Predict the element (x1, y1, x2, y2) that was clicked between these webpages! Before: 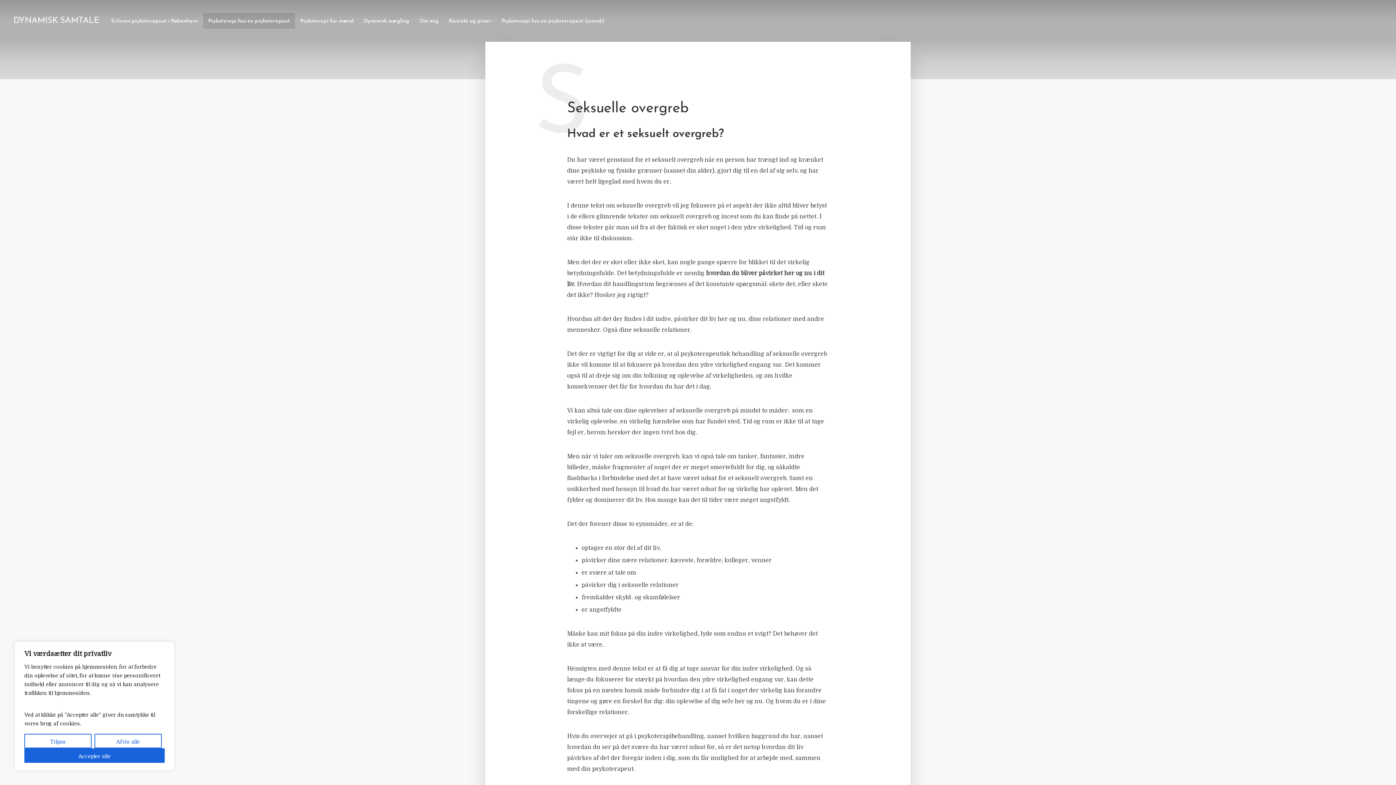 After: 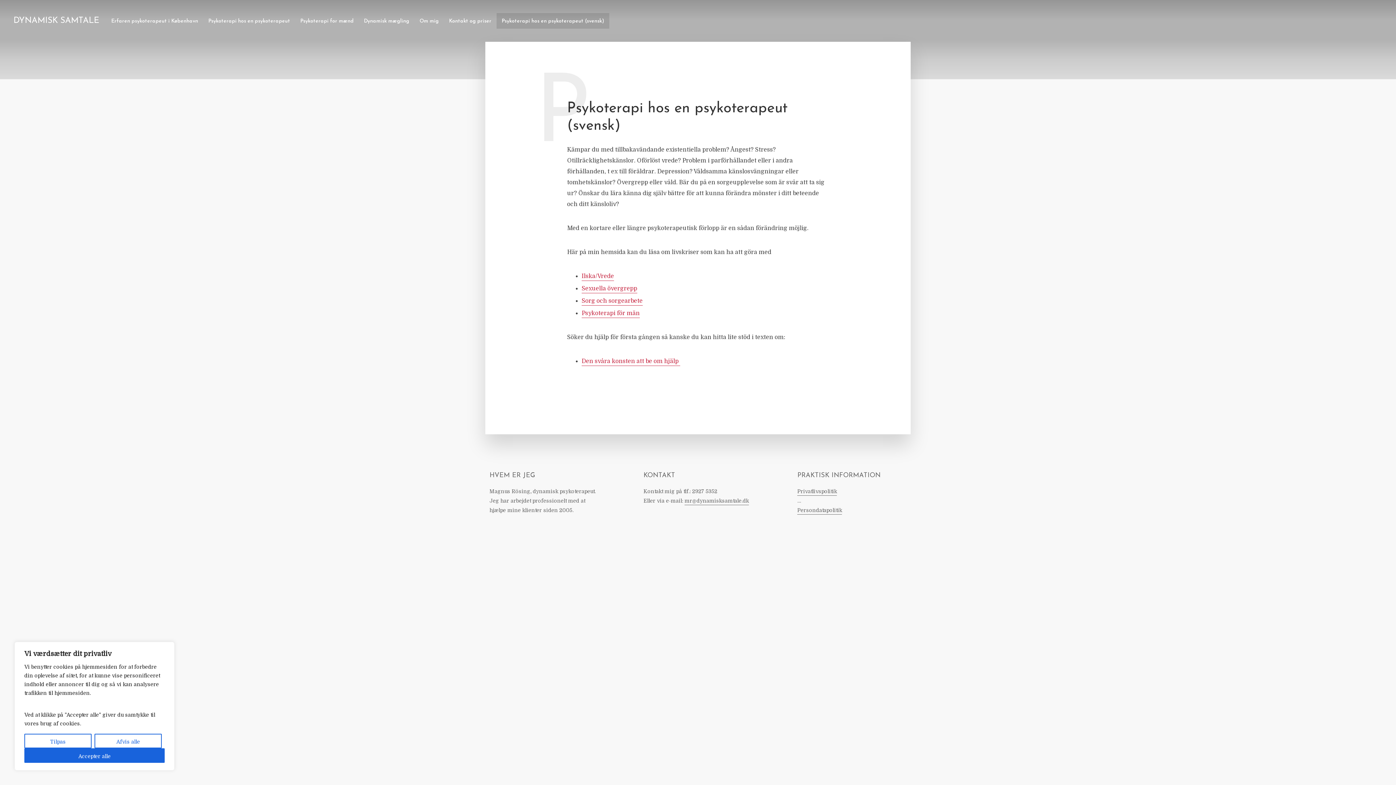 Action: bbox: (496, 13, 609, 28) label: Psykoterapi hos en psykoterapeut (svensk)